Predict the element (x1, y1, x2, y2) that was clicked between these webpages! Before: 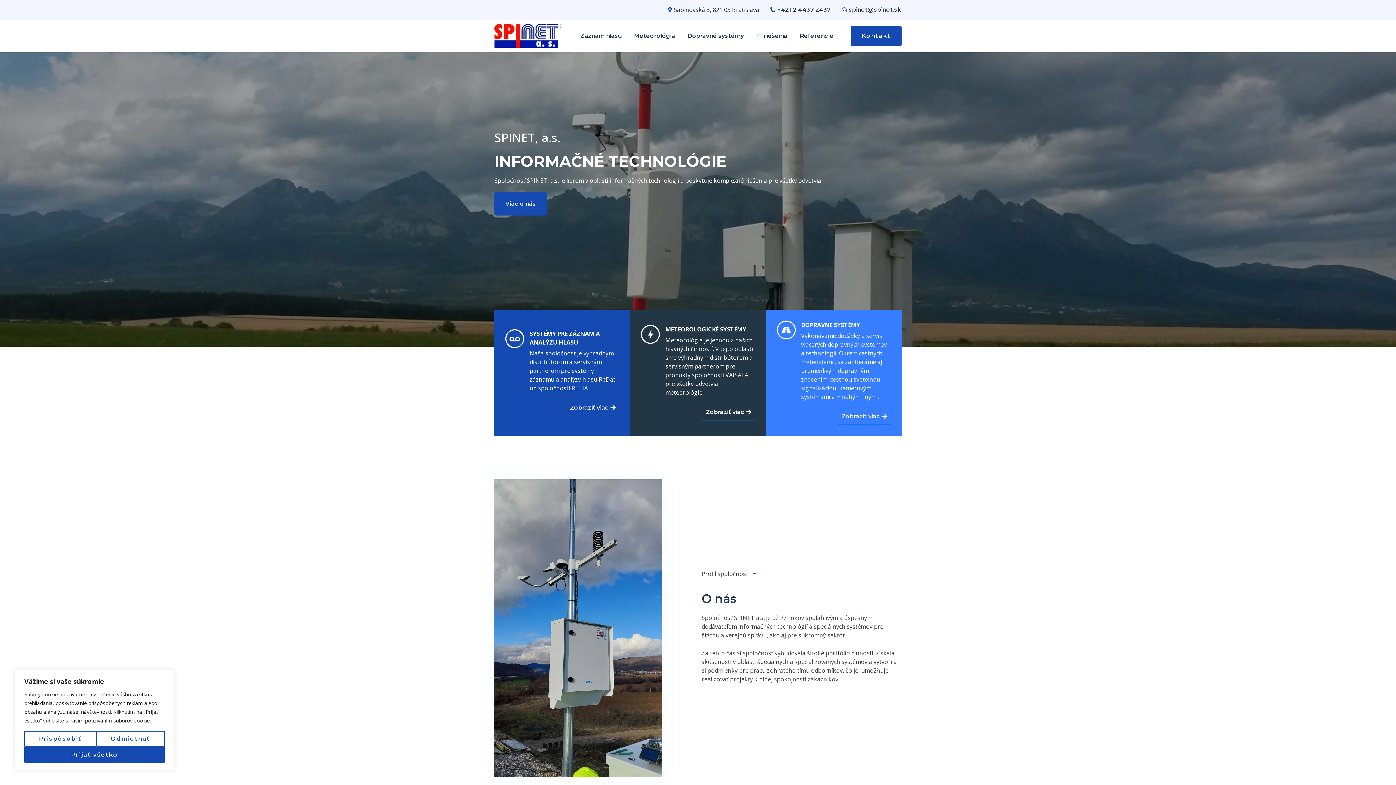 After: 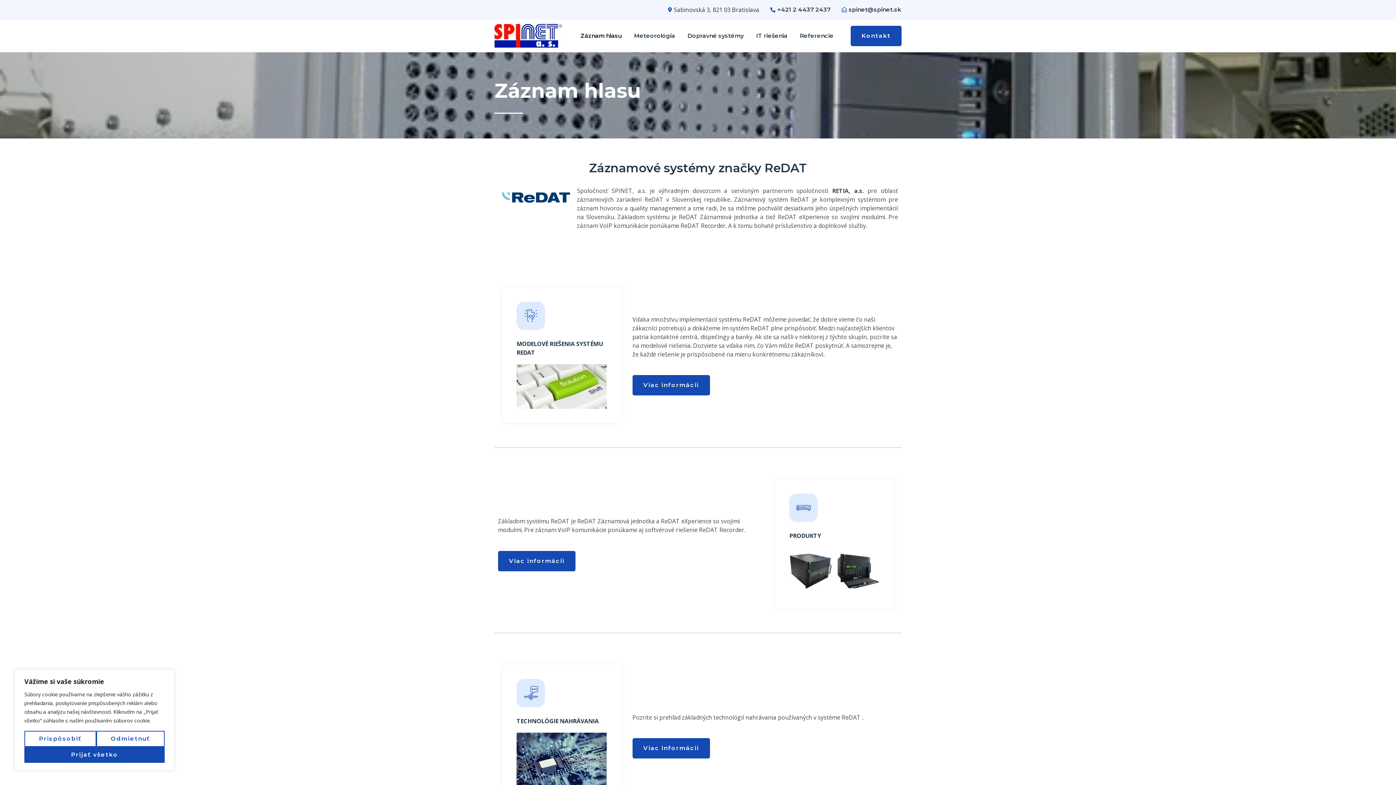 Action: label: Záznam hlasu bbox: (574, 27, 627, 44)